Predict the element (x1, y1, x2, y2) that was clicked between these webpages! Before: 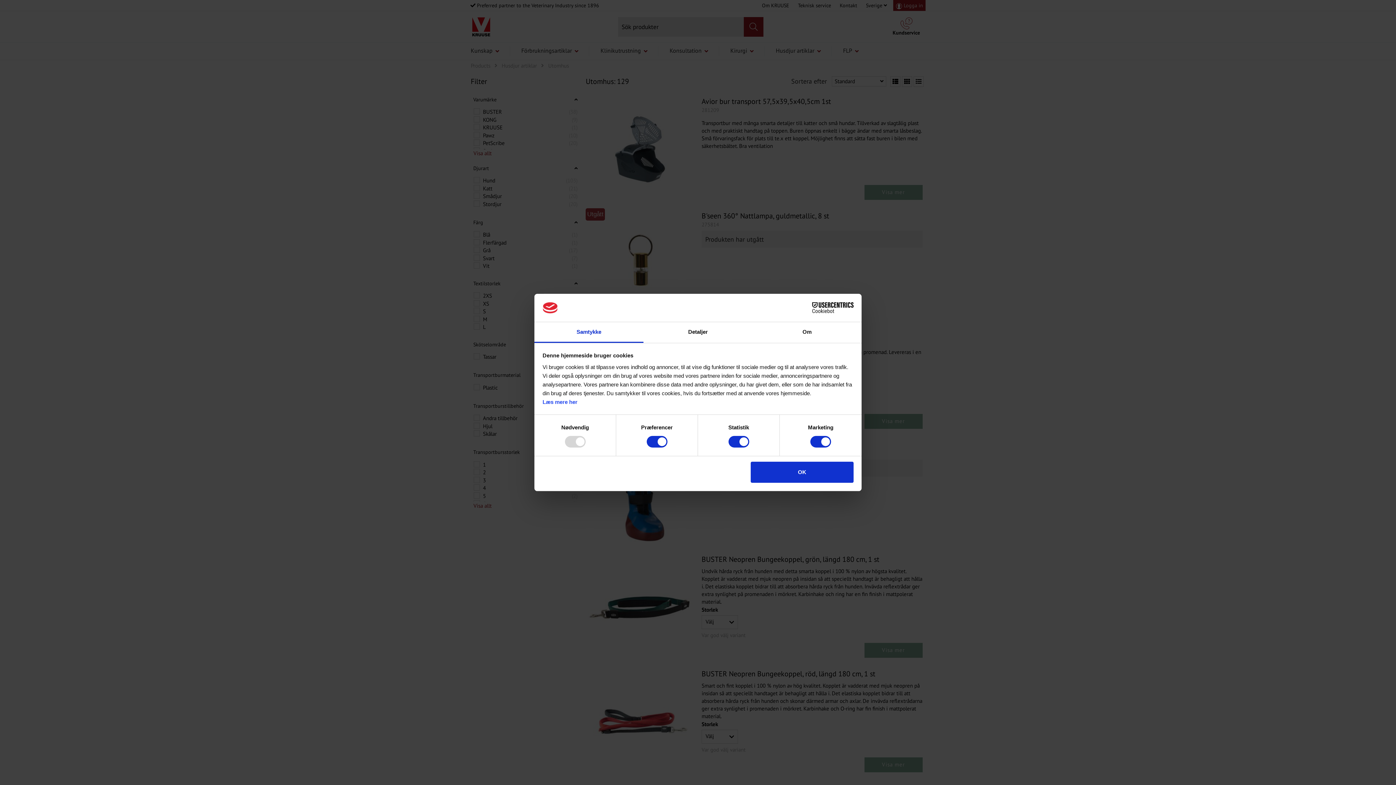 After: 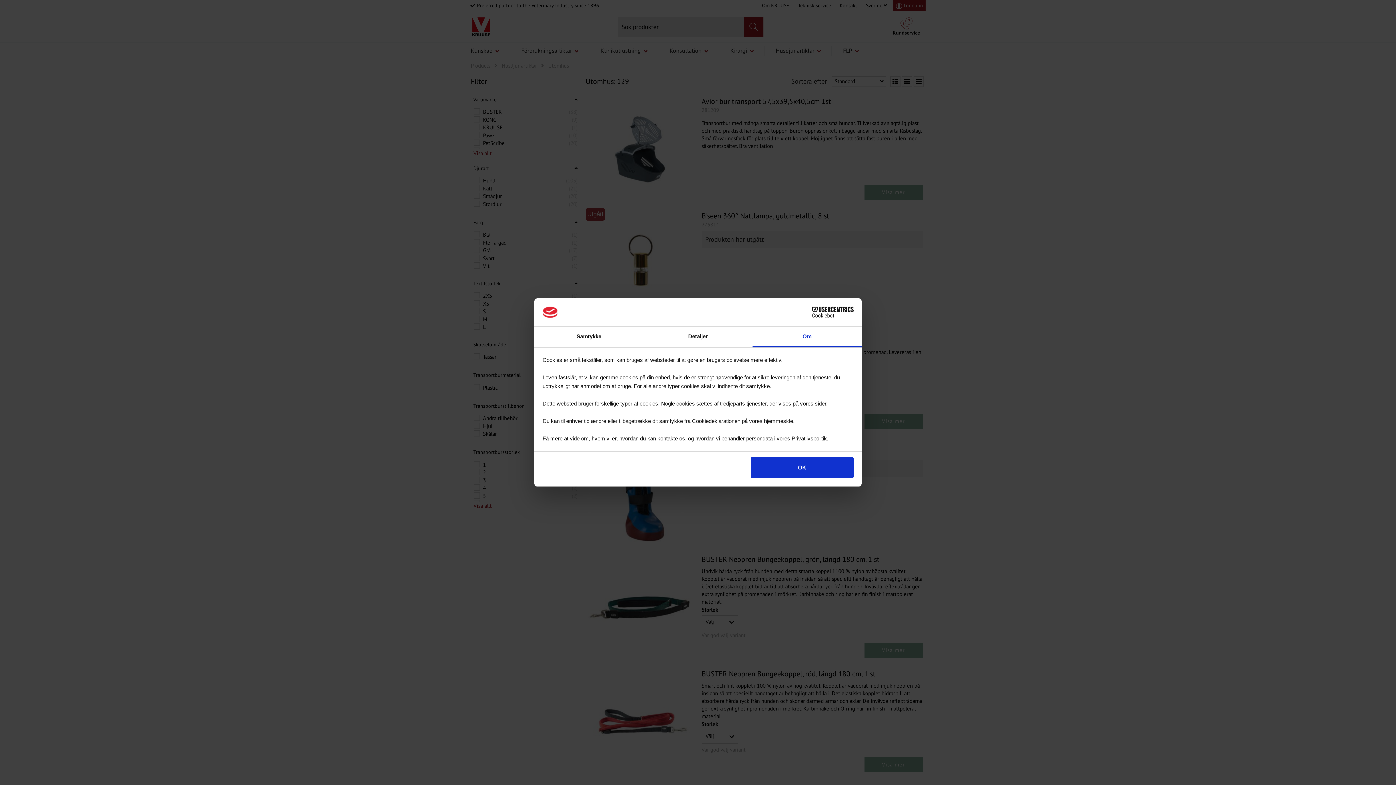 Action: label: Om bbox: (752, 322, 861, 343)